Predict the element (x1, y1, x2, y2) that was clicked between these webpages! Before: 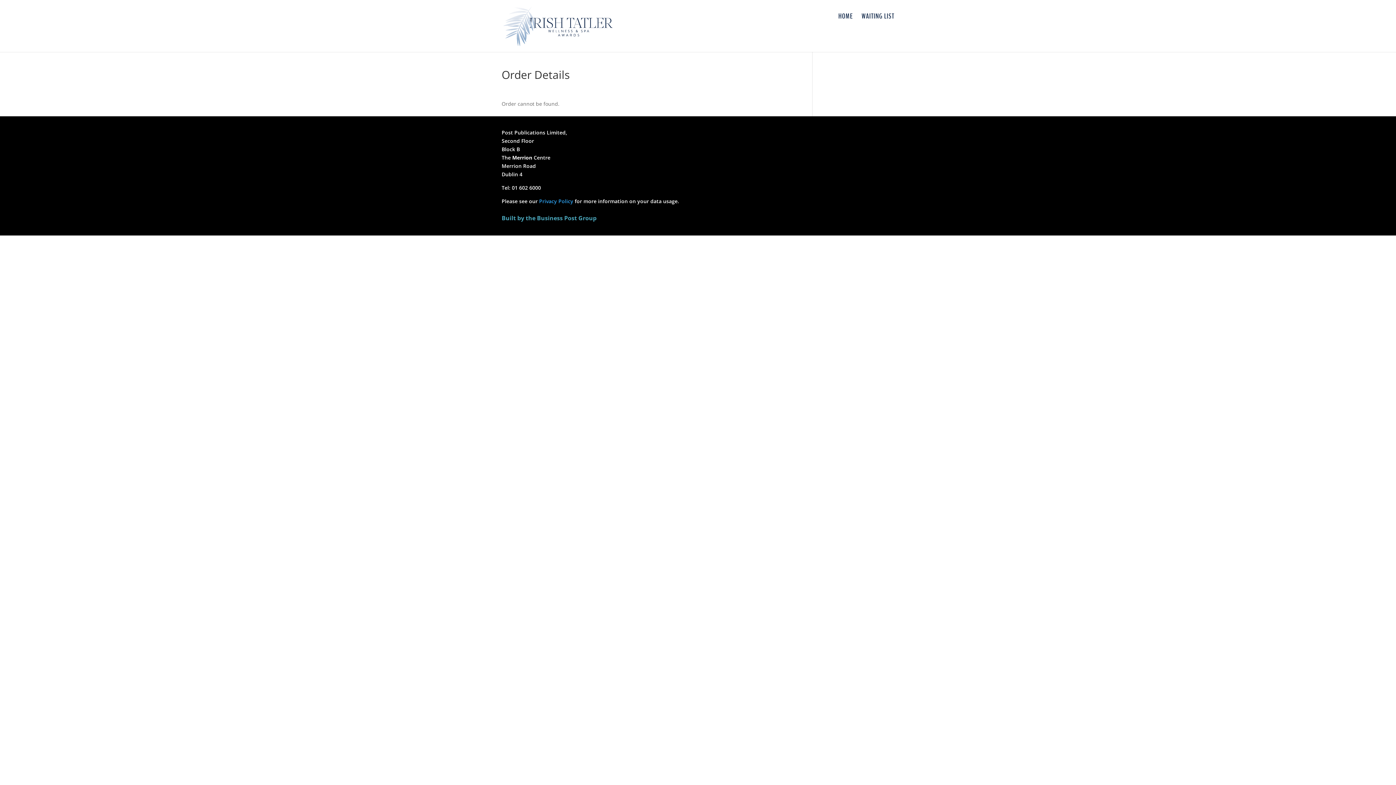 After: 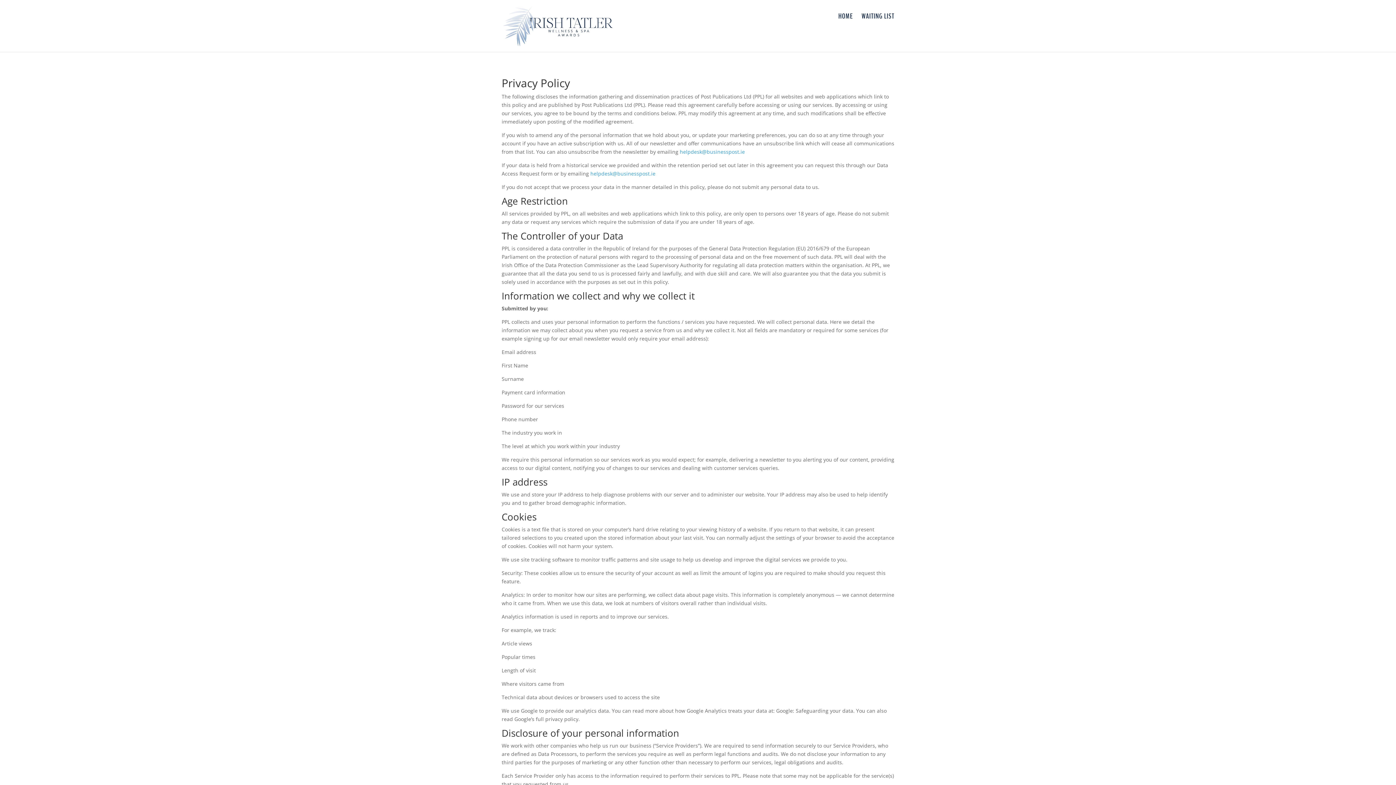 Action: label: Privacy Policy bbox: (539, 197, 573, 204)